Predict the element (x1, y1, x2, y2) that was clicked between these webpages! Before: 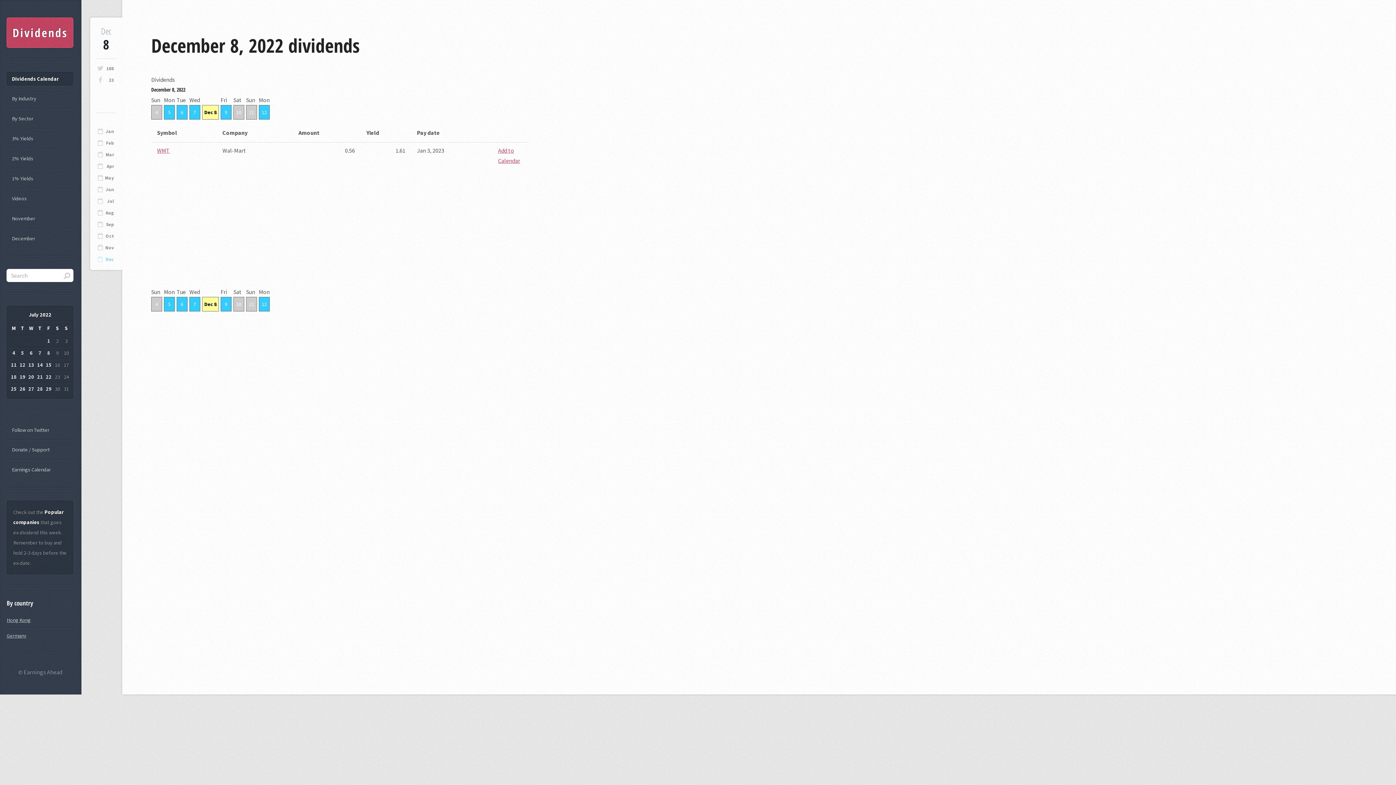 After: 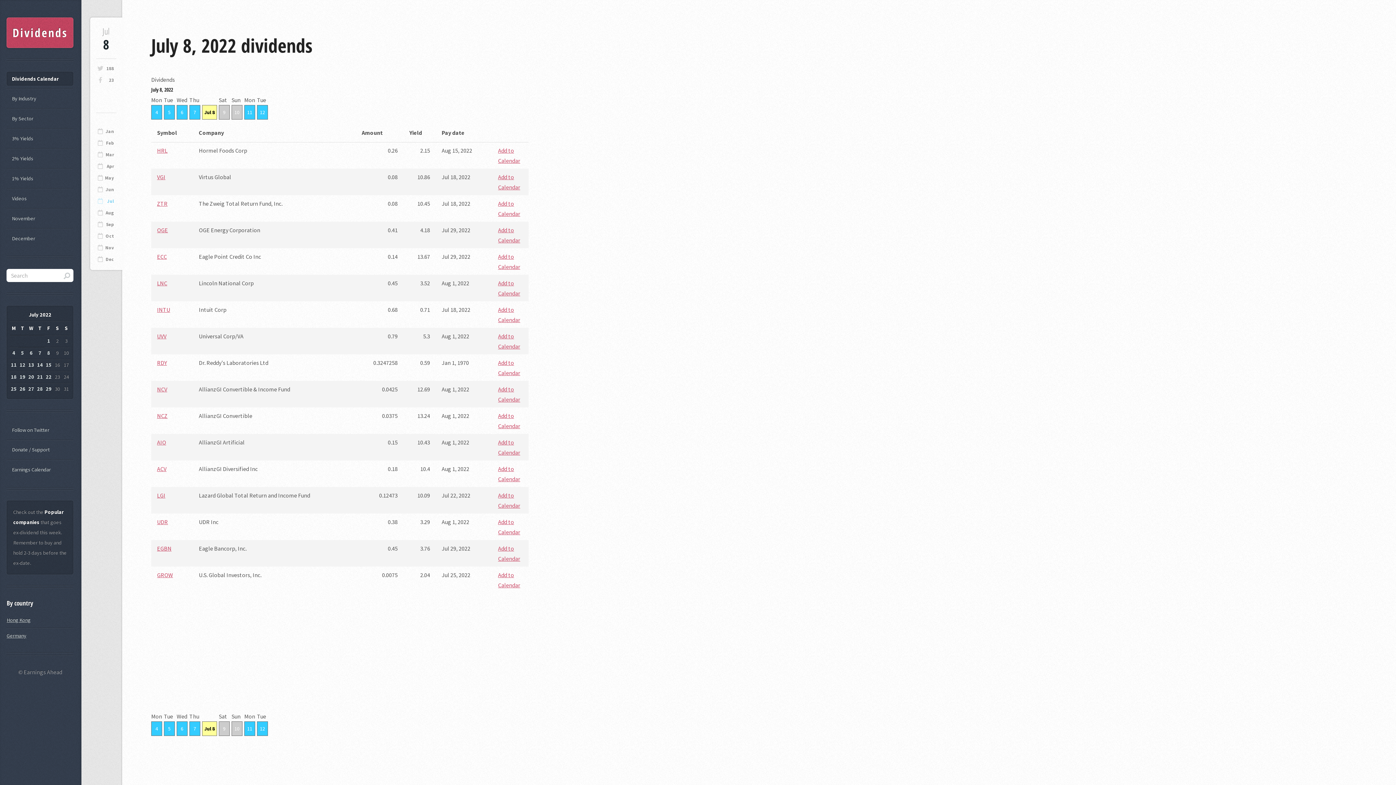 Action: bbox: (44, 349, 52, 357) label: 8